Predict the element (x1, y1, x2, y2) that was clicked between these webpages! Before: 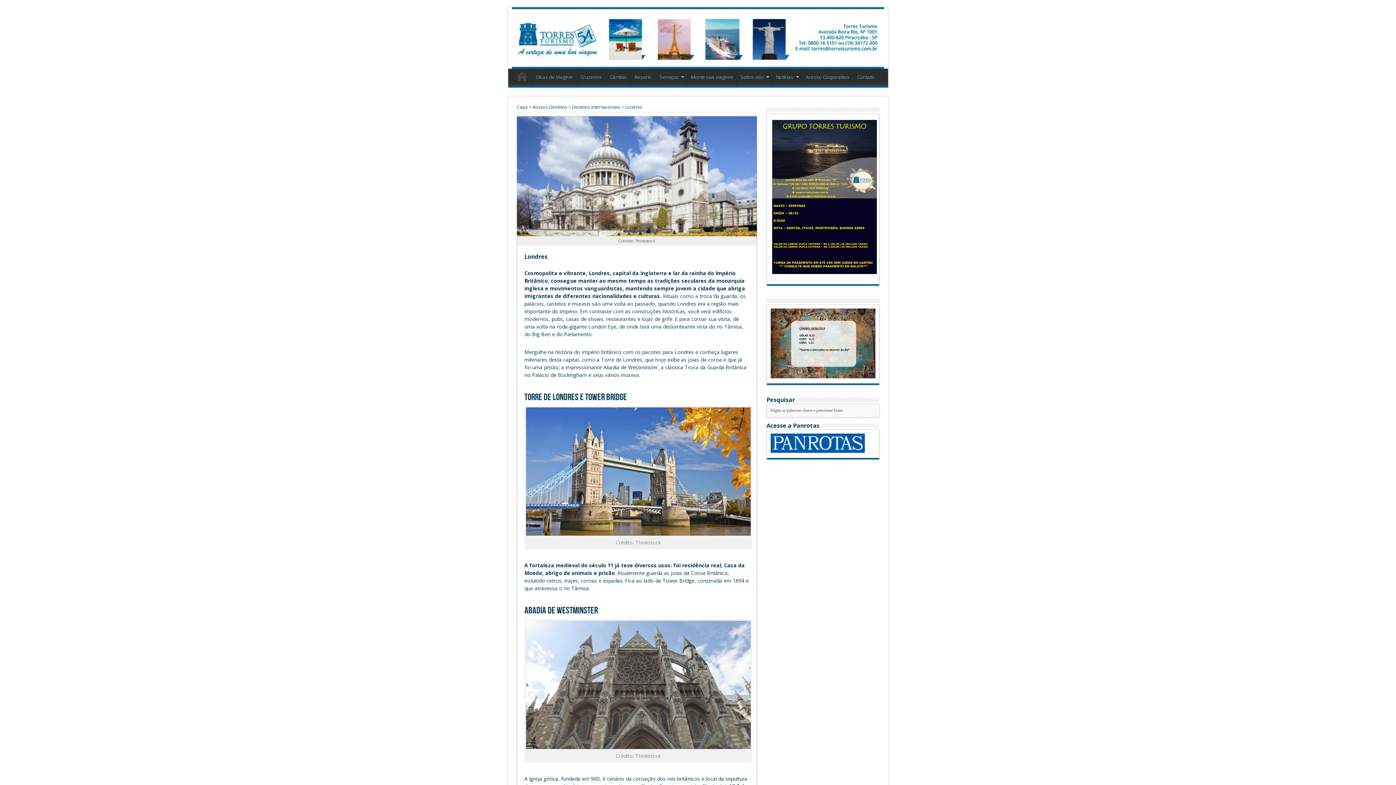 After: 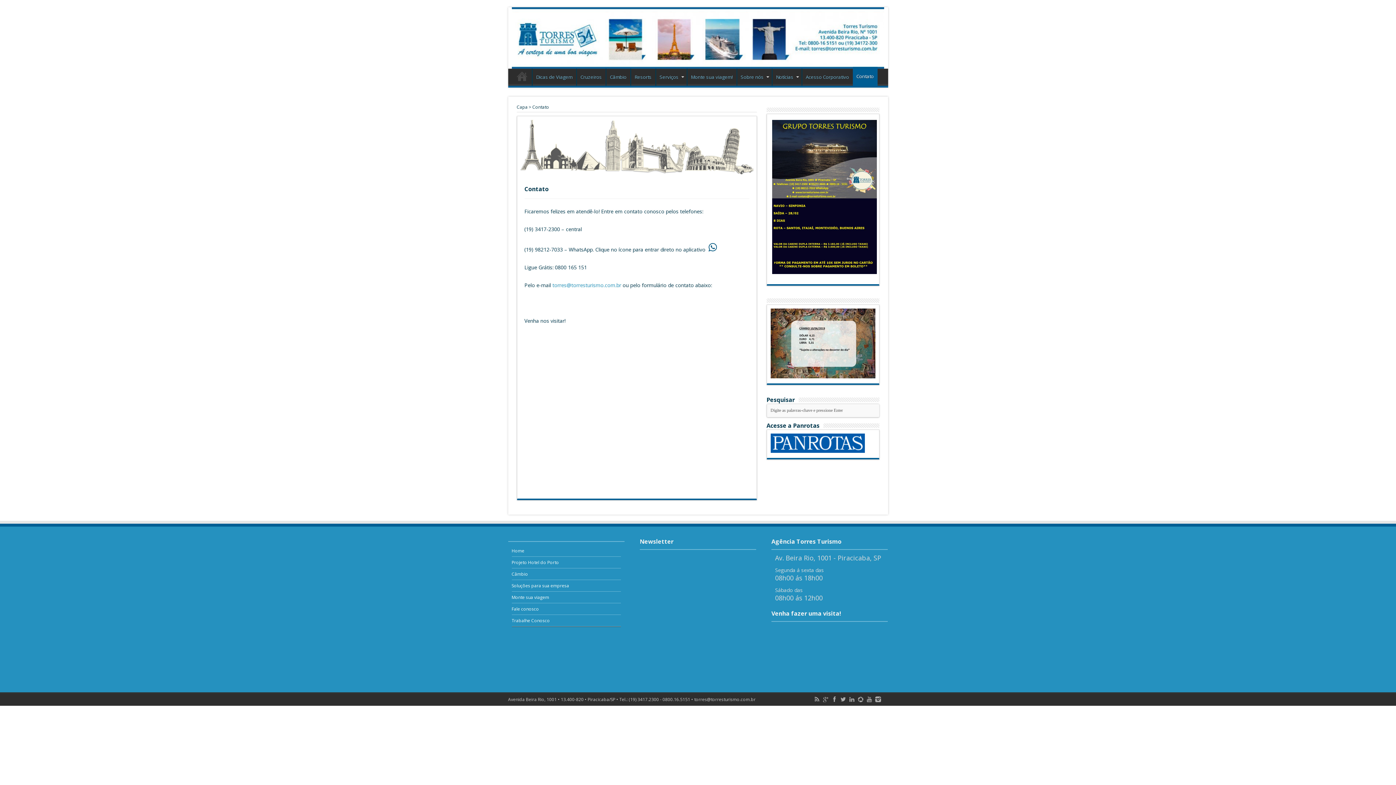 Action: bbox: (853, 68, 878, 85) label: Contato